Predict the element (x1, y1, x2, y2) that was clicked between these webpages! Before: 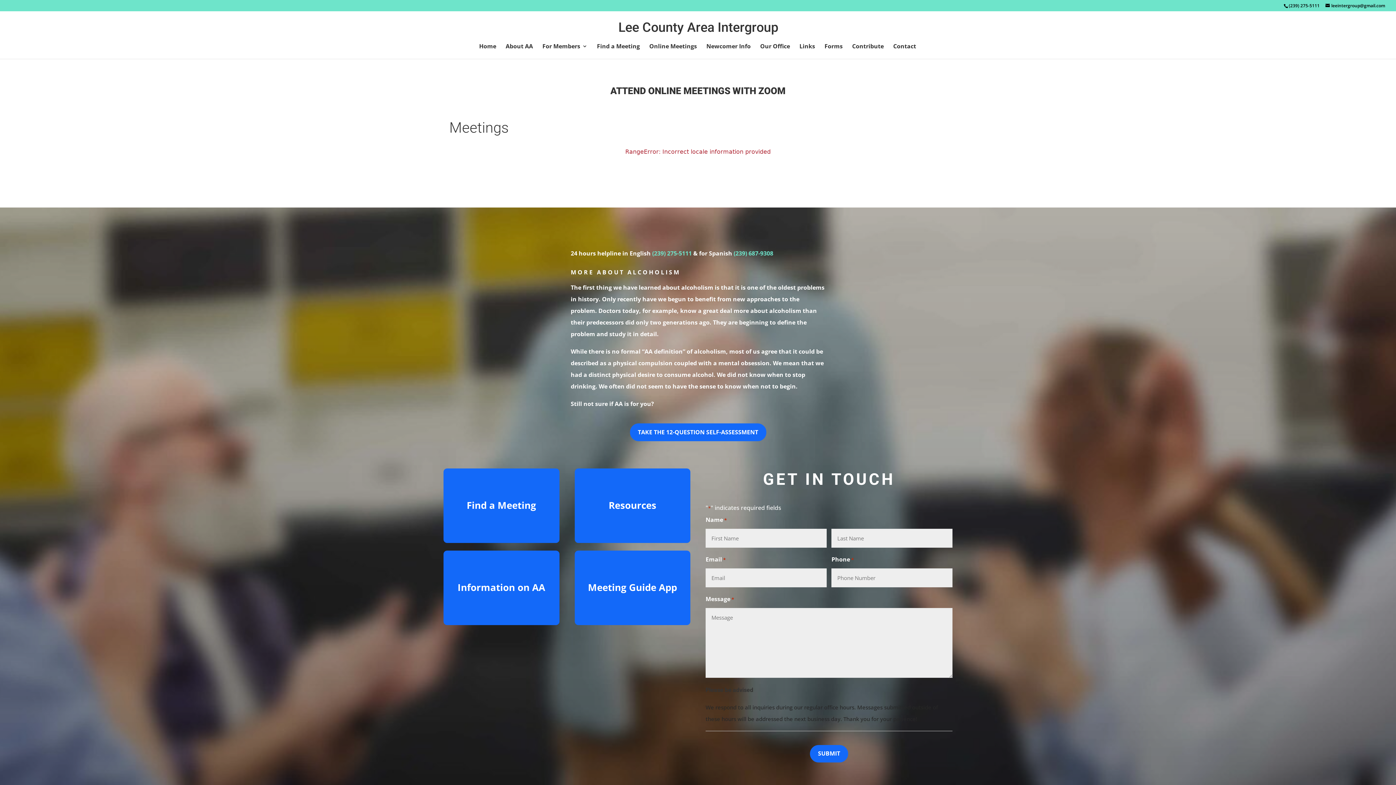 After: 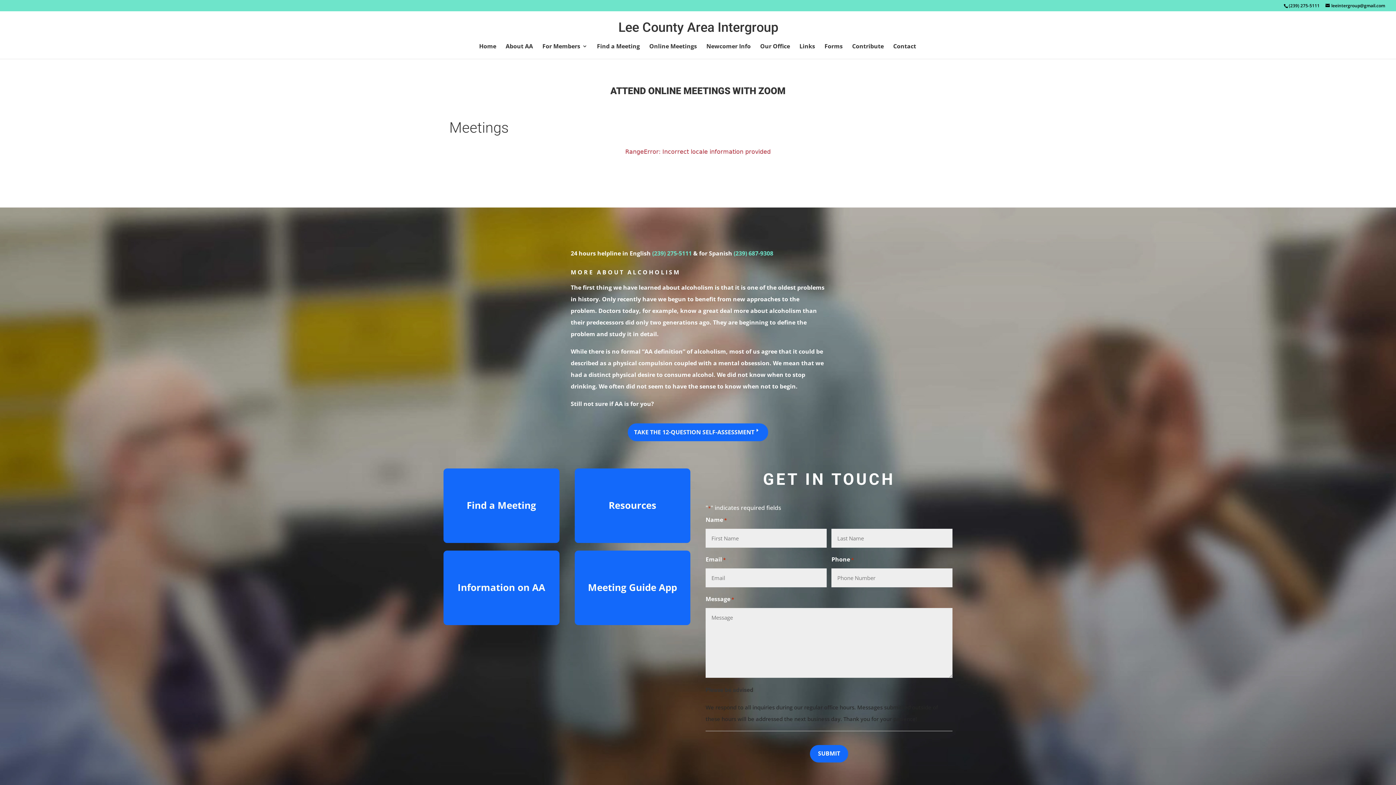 Action: label: TAKE THE 12-QUESTION SELF-ASSESSMENT bbox: (630, 423, 766, 441)